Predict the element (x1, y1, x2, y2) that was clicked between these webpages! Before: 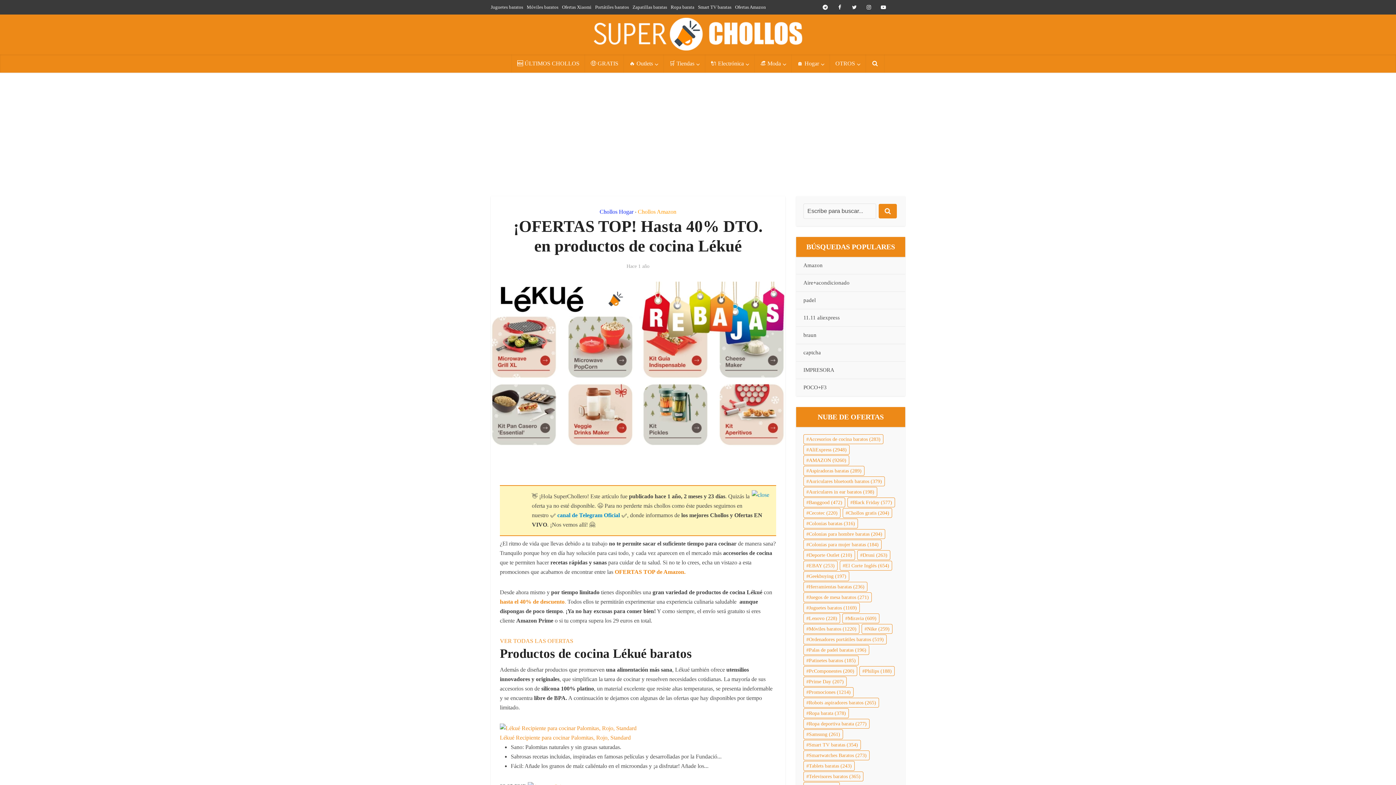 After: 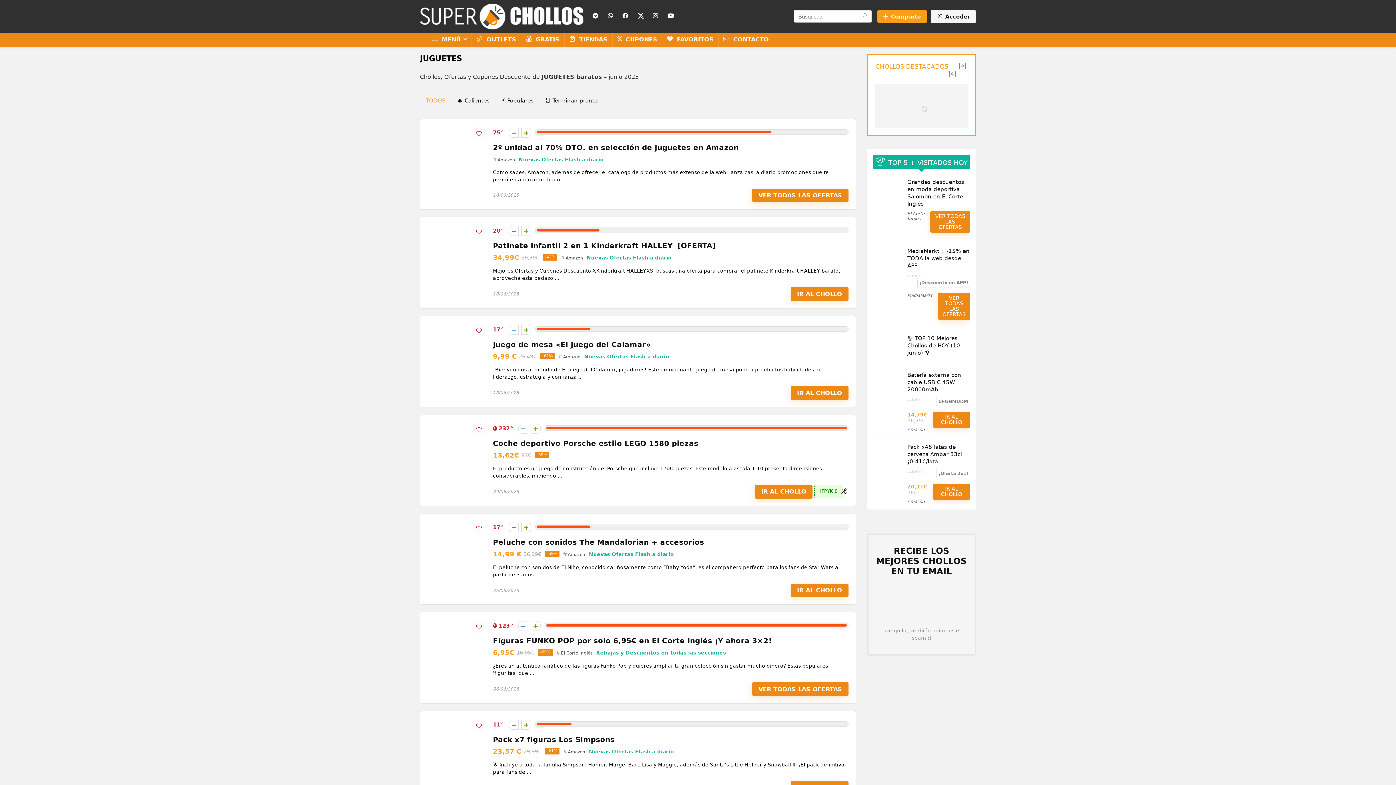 Action: label: Juguetes baratos bbox: (490, 4, 523, 9)